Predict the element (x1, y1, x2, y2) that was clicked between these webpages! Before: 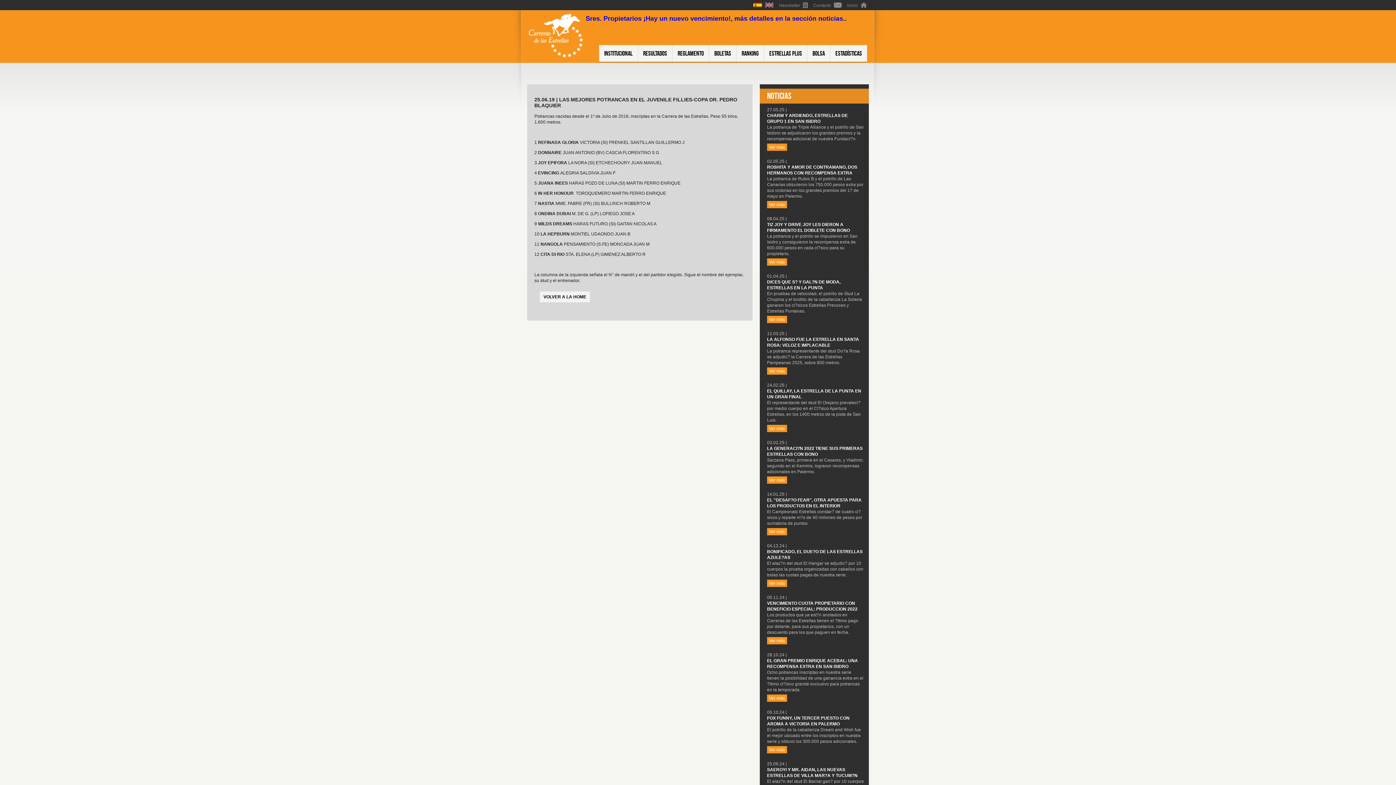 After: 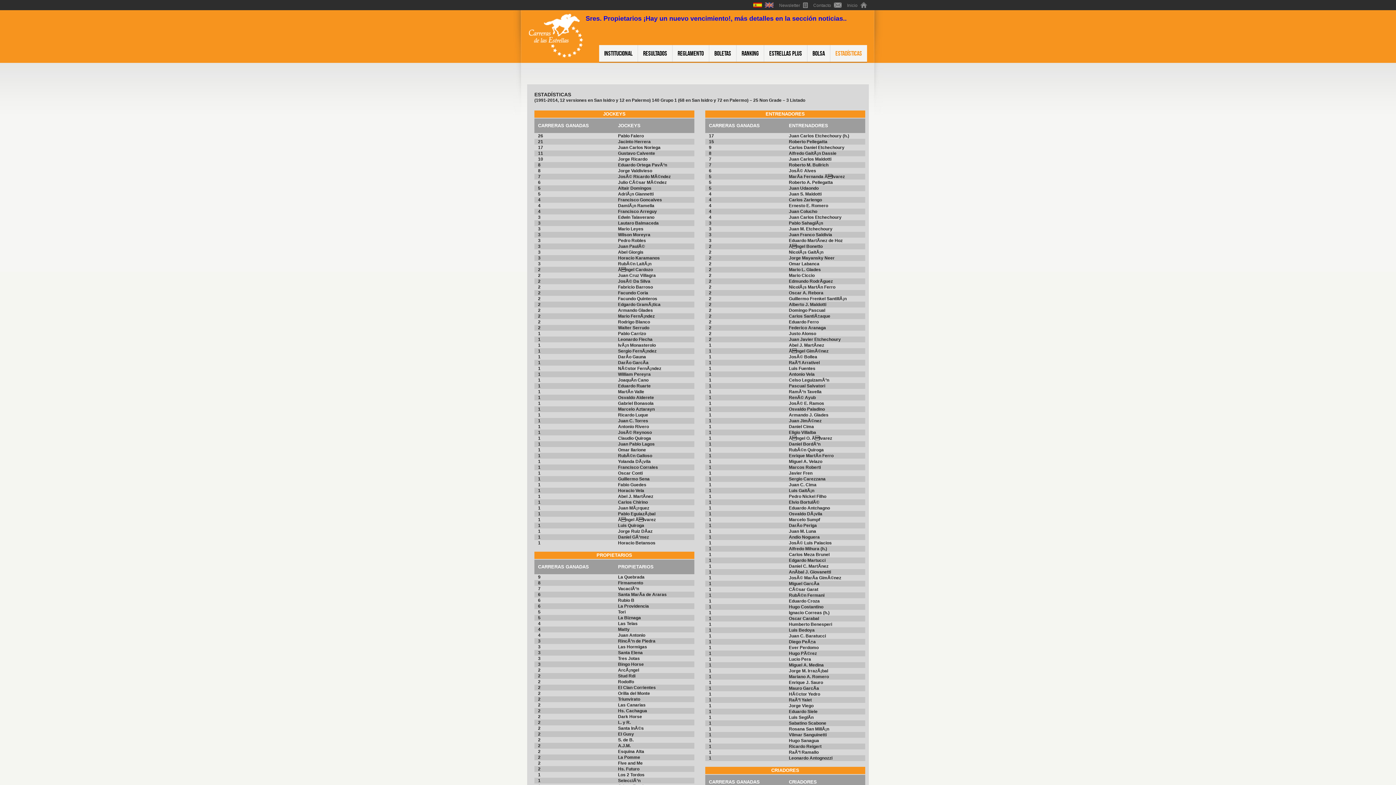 Action: bbox: (835, 50, 862, 56) label: Estadísticas